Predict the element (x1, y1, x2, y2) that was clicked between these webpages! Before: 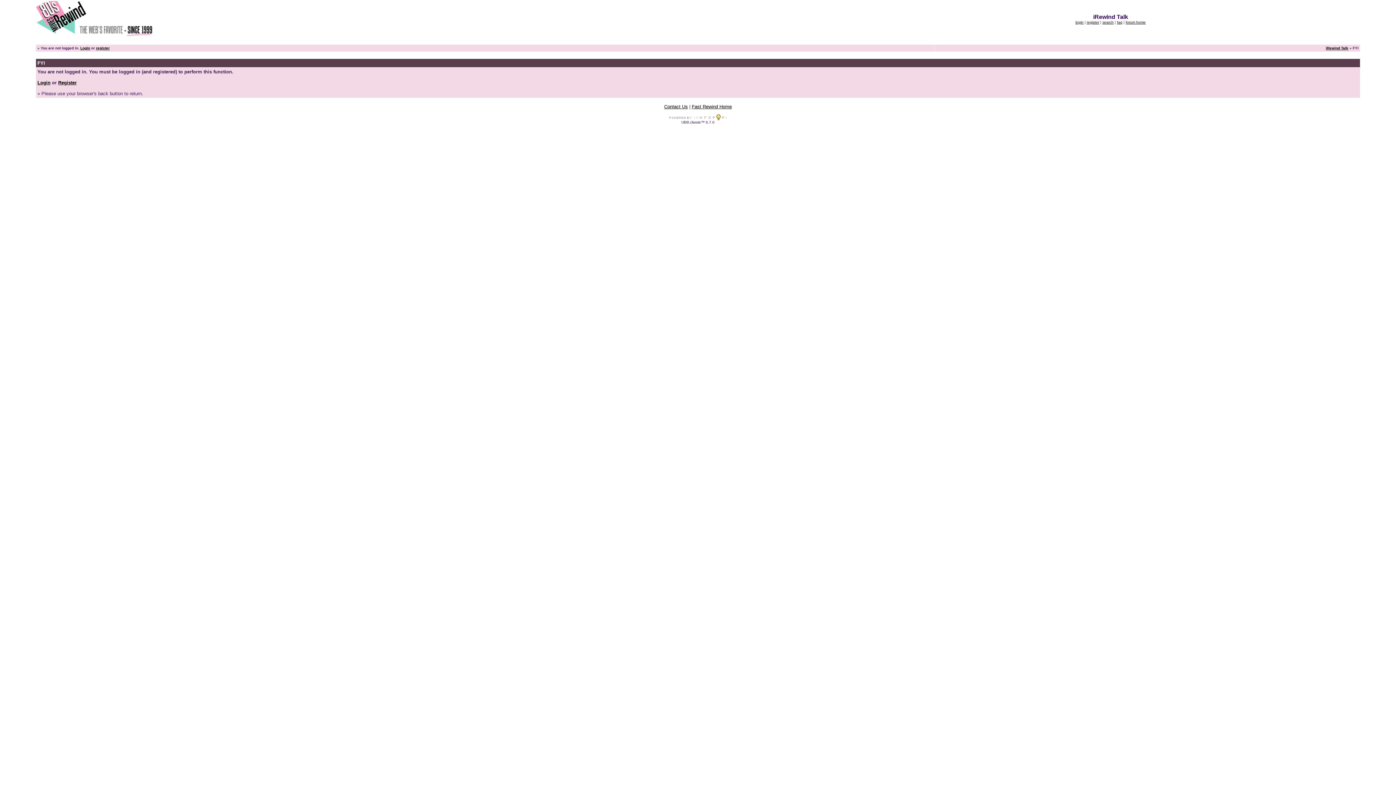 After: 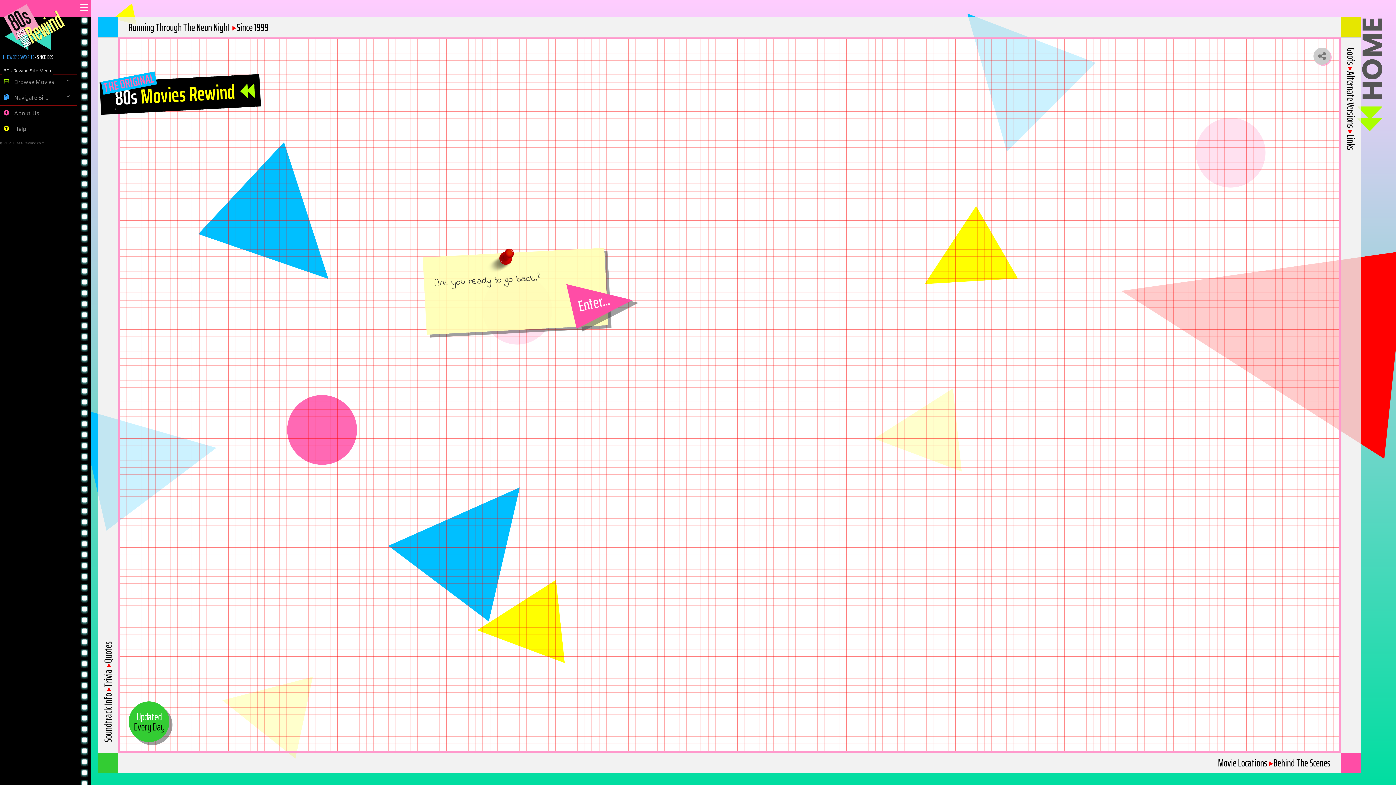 Action: bbox: (692, 104, 732, 109) label: Fast Rewind Home